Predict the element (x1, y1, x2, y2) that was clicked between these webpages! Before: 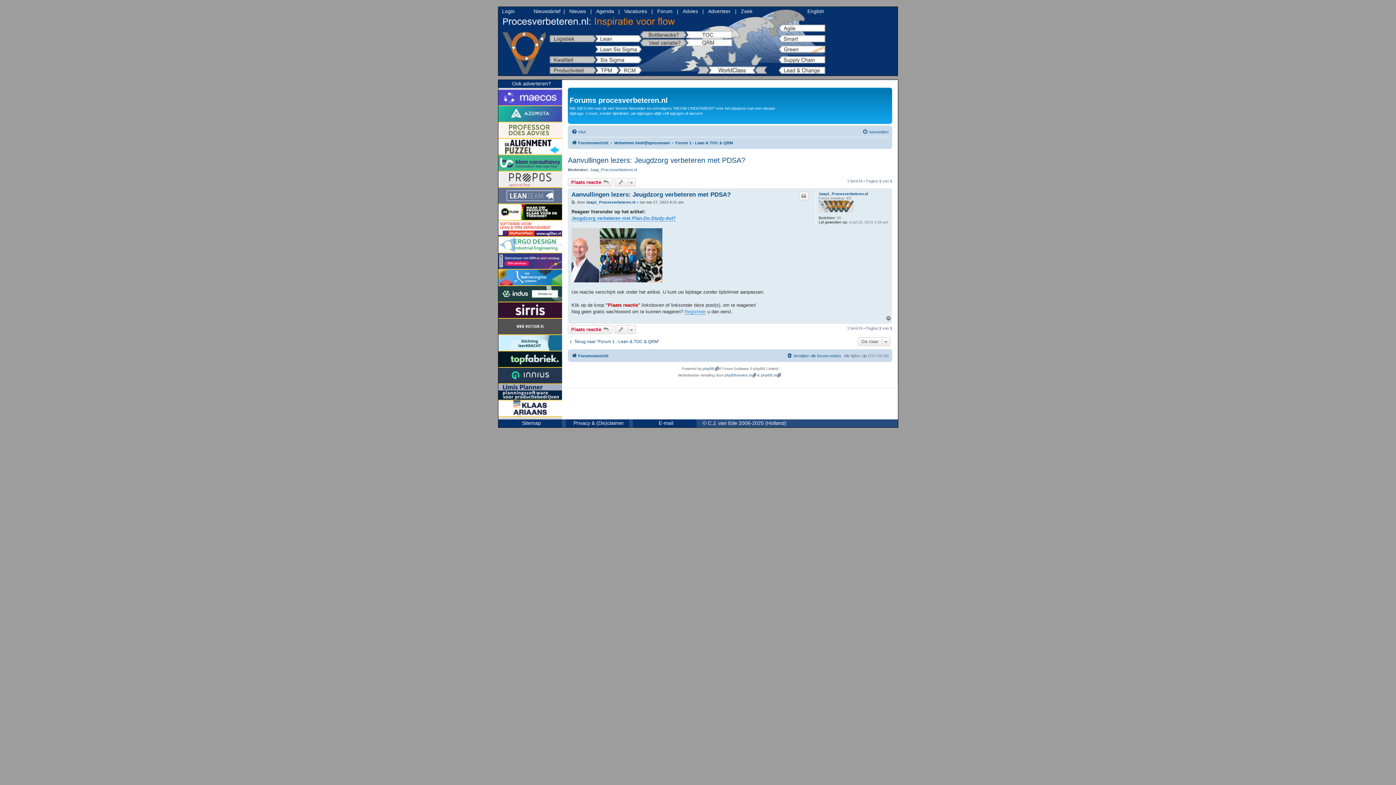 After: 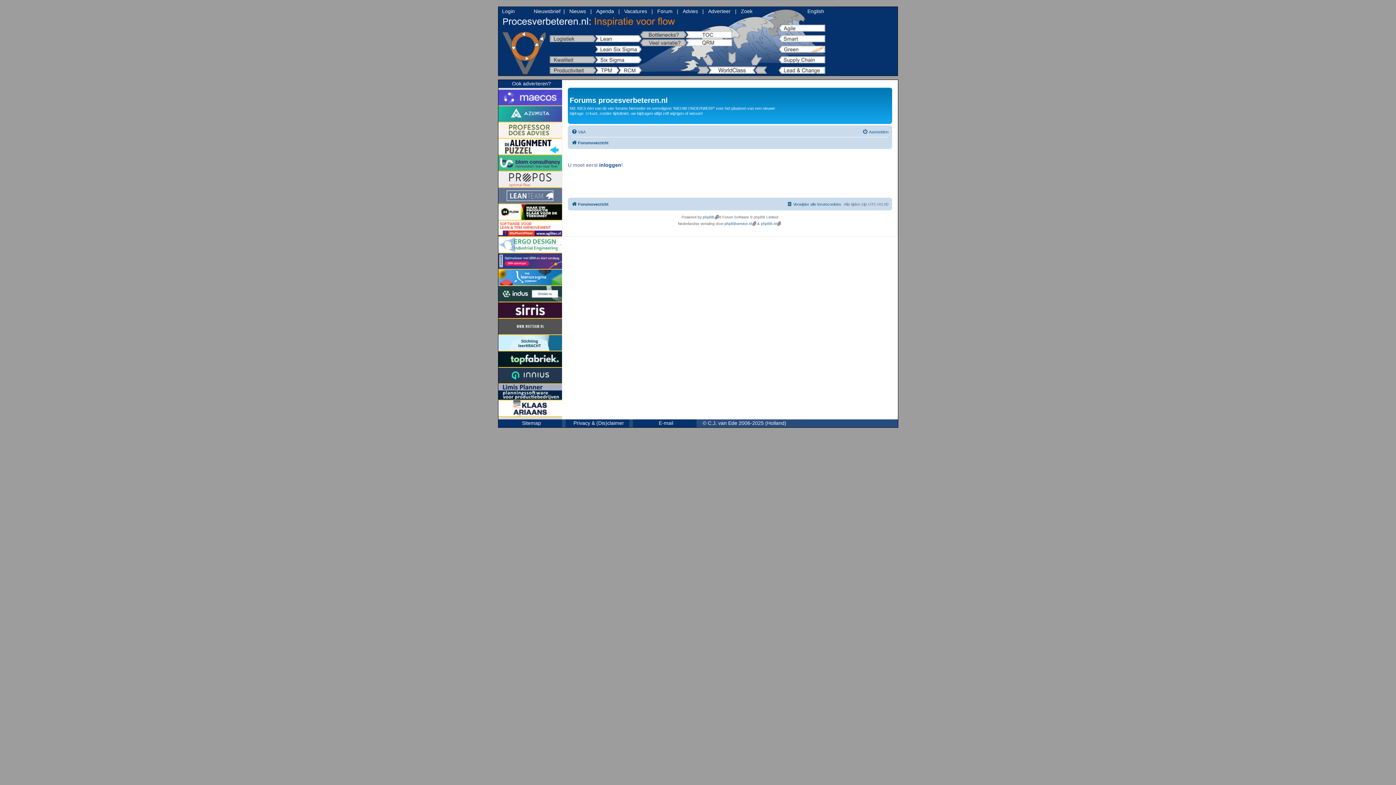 Action: label: Jaap1_Procesverbeteren.nl bbox: (818, 192, 868, 196)